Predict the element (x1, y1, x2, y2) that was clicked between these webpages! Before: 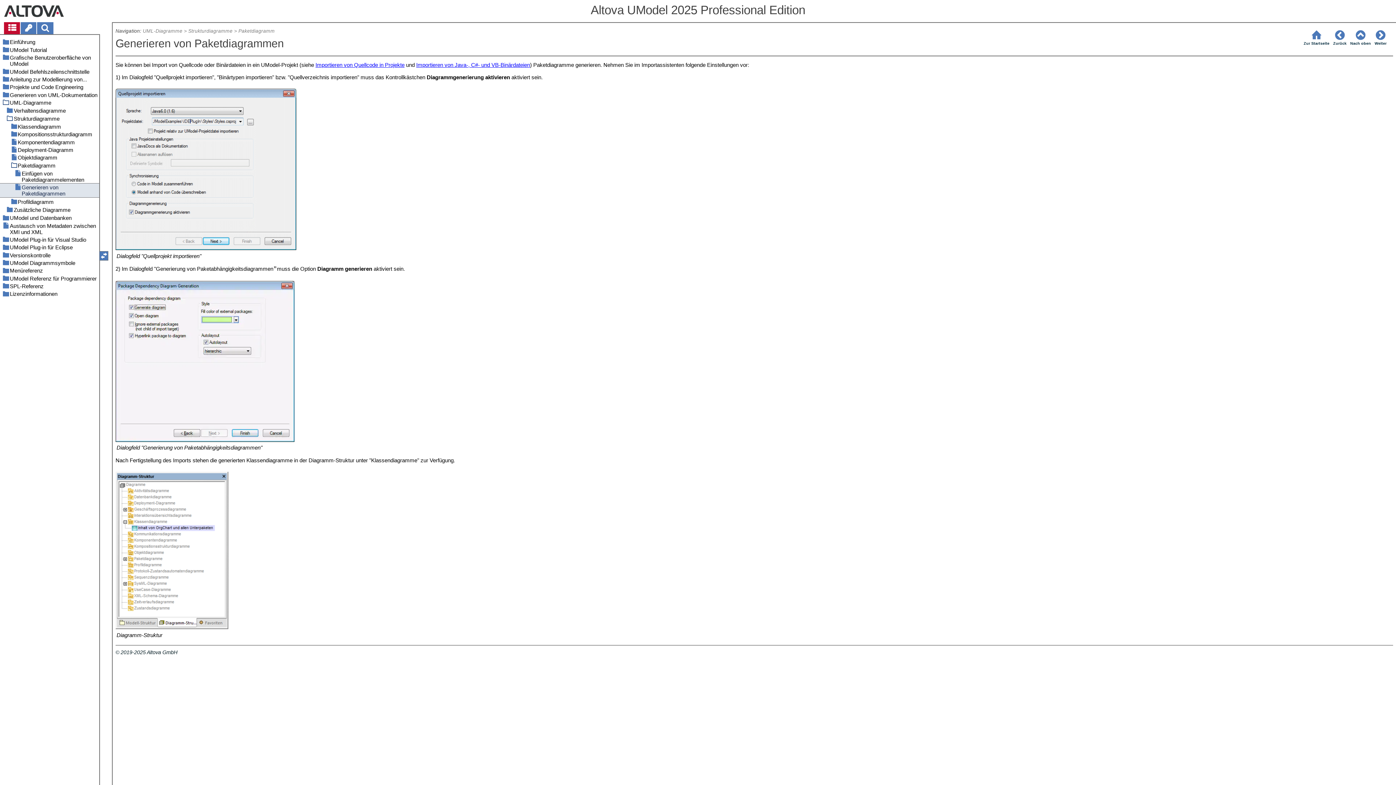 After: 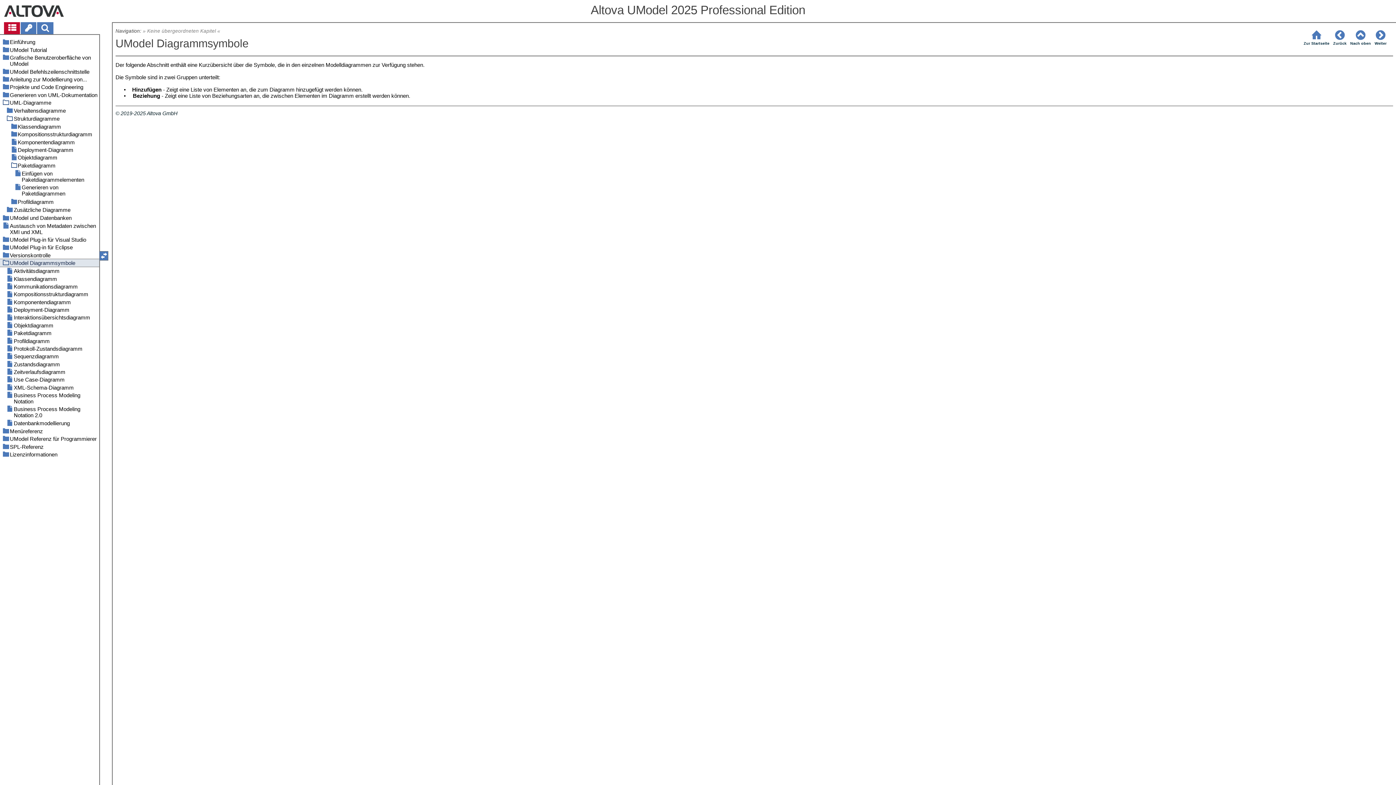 Action: bbox: (0, 259, 99, 266) label: UModel Diagrammsymbole